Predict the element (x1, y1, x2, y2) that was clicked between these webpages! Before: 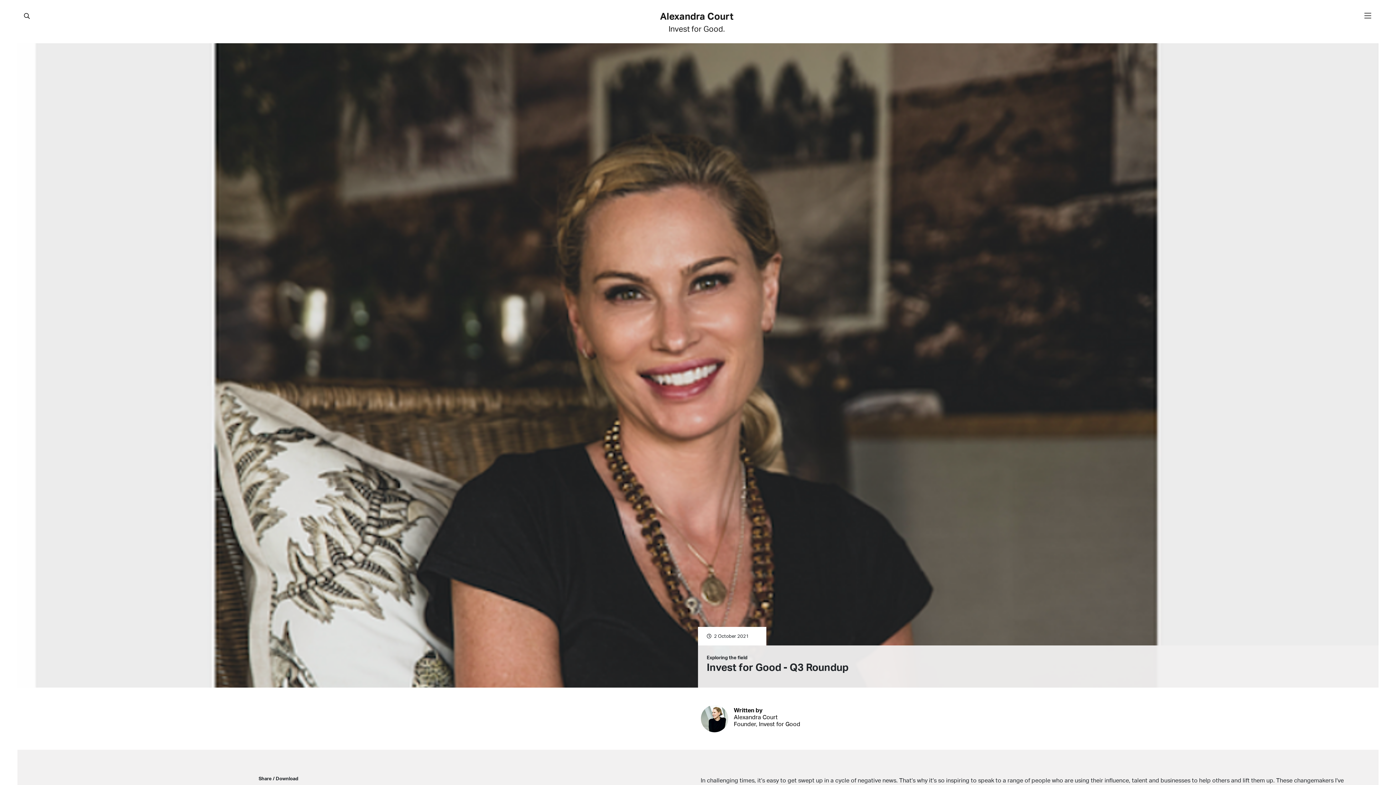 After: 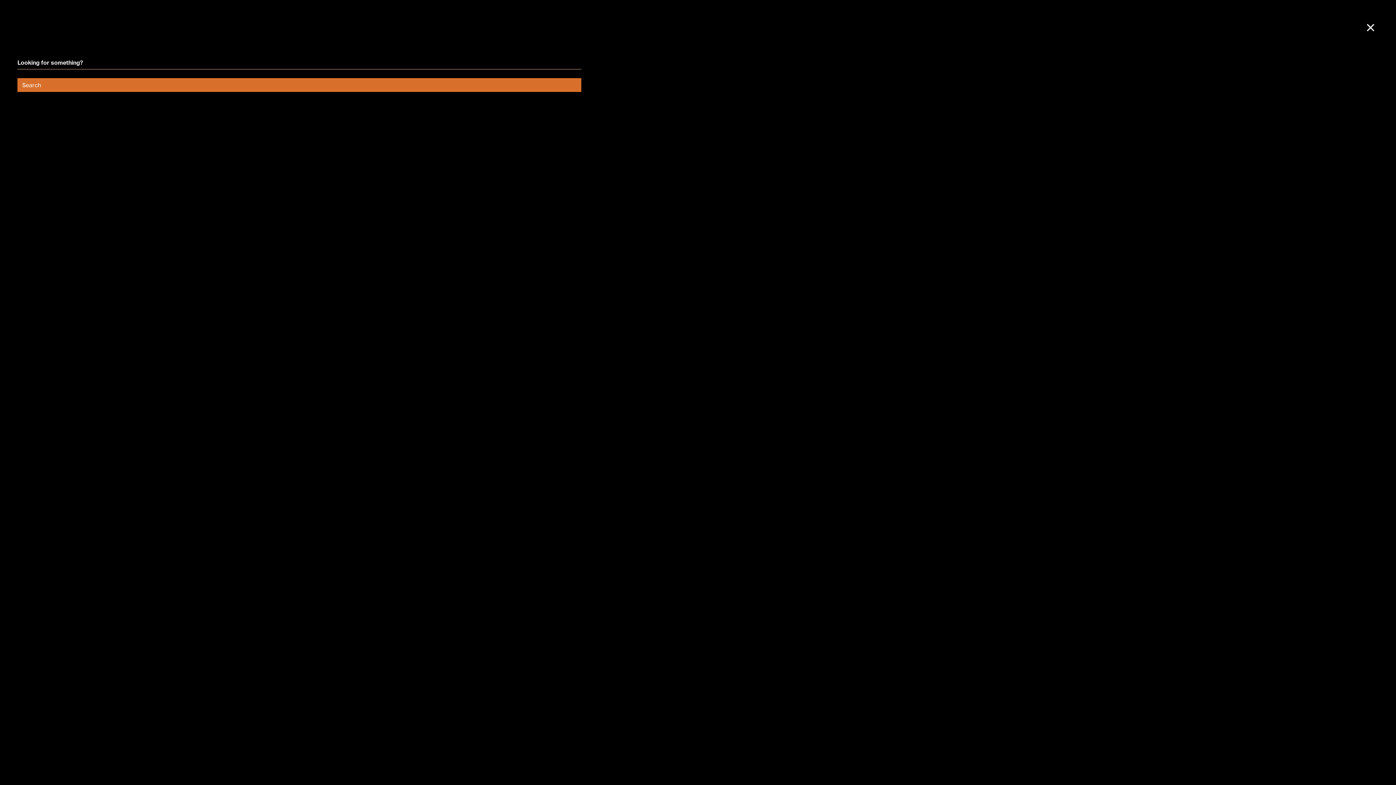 Action: bbox: (23, 8, 30, 23)